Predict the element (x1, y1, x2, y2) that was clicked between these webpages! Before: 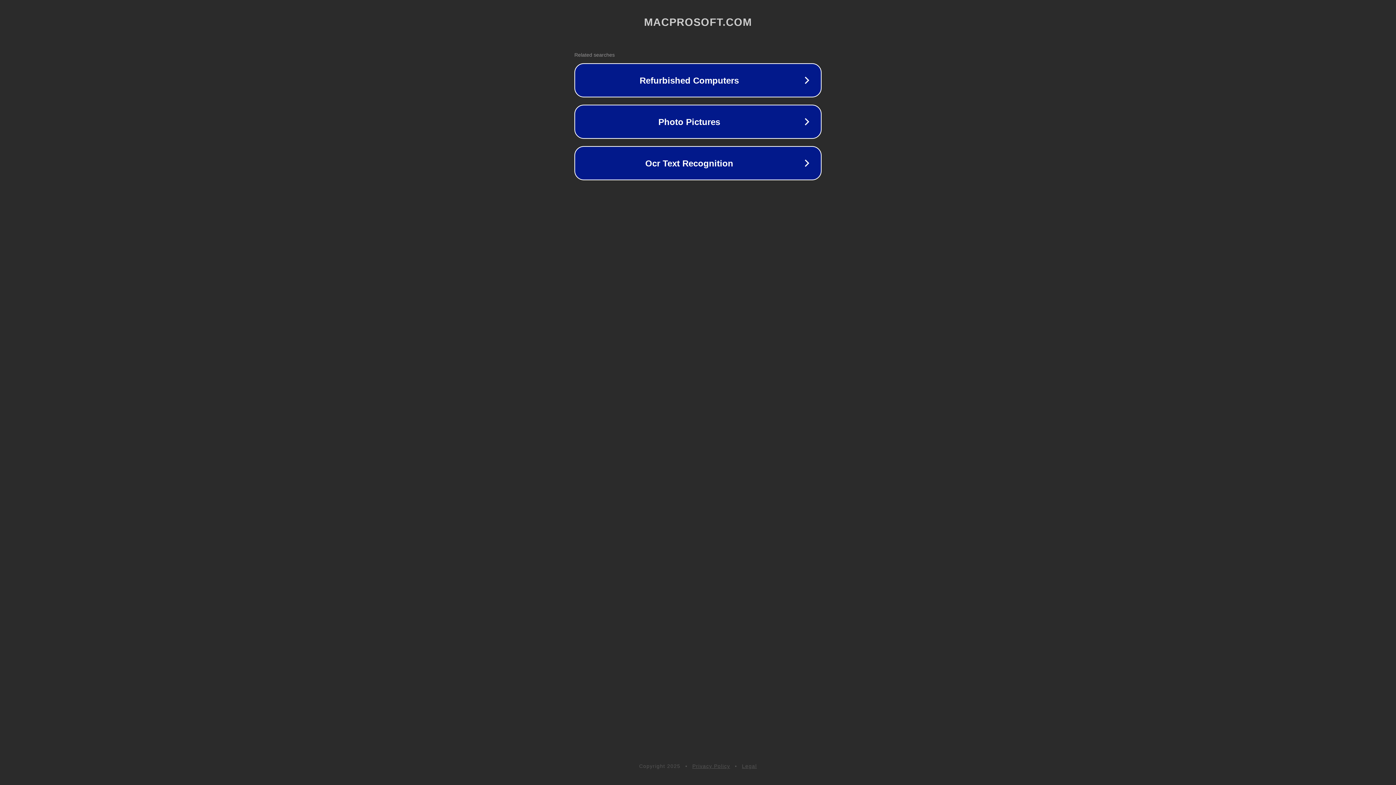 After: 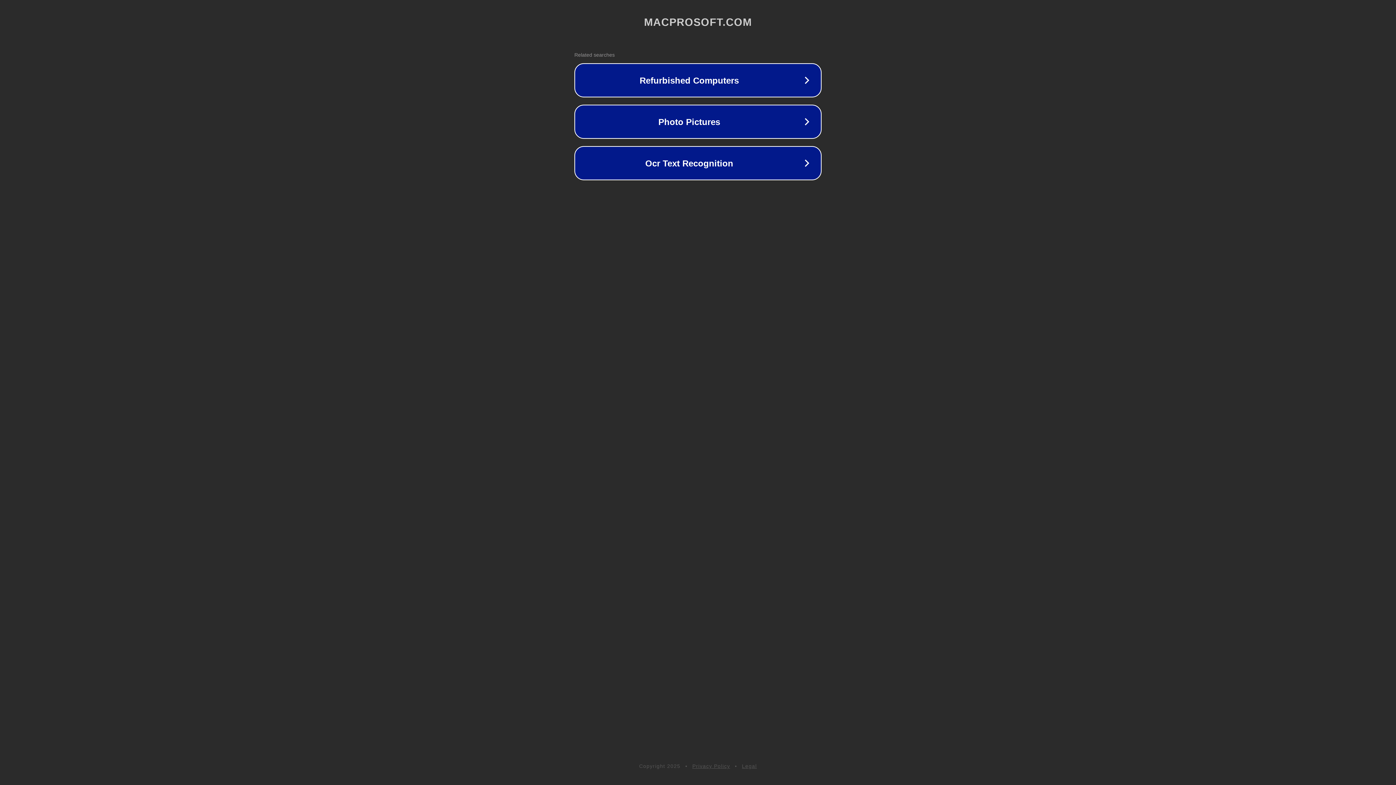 Action: label: Legal bbox: (742, 763, 757, 769)